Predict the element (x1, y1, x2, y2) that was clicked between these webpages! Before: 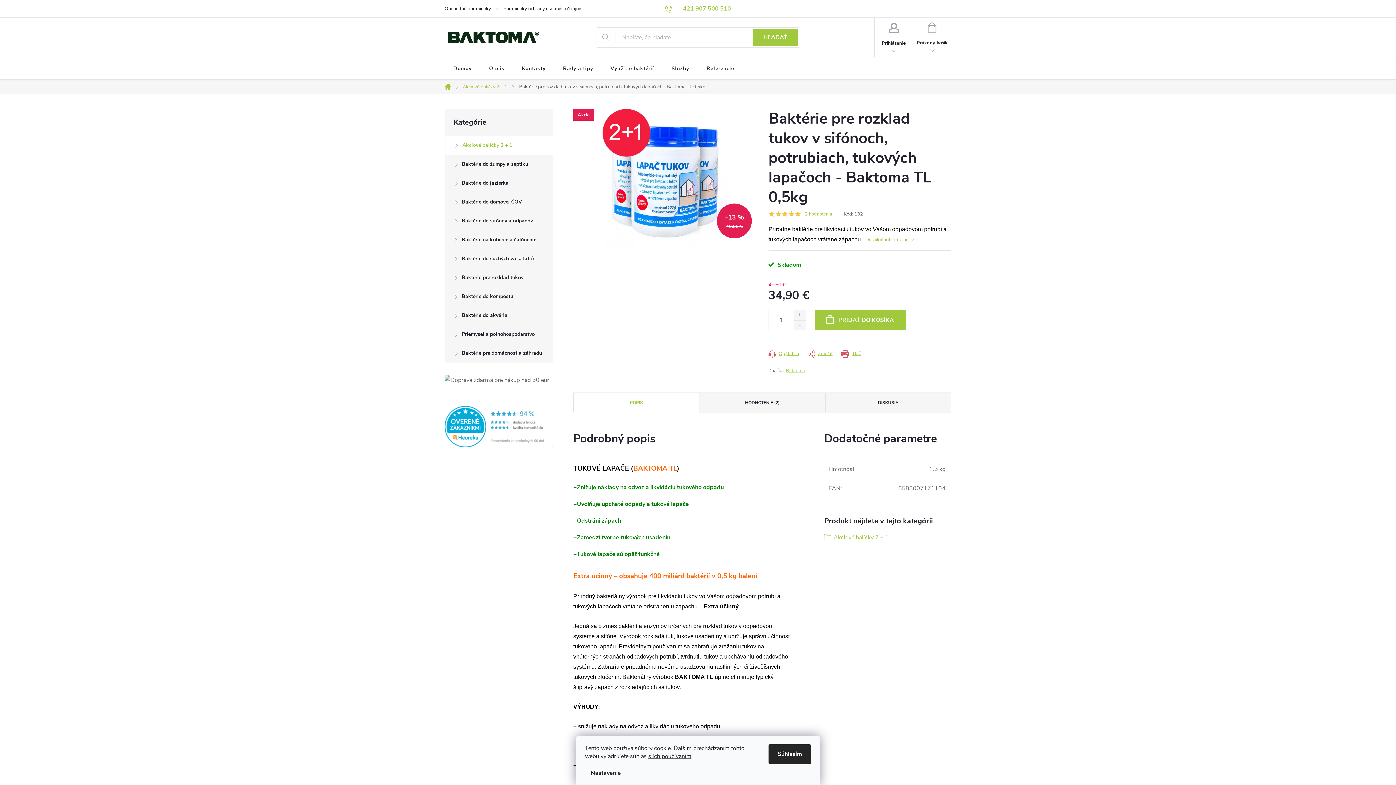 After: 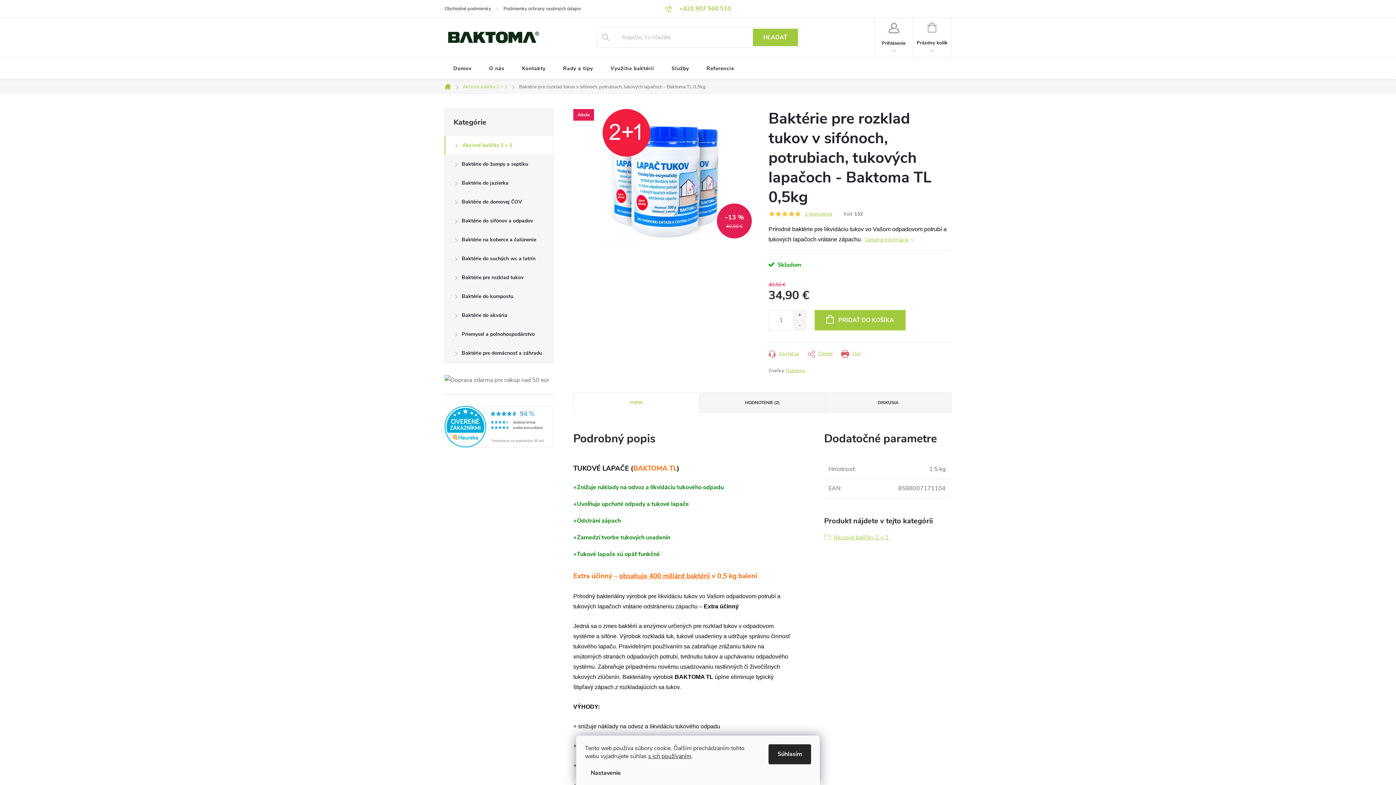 Action: bbox: (444, 406, 553, 447)